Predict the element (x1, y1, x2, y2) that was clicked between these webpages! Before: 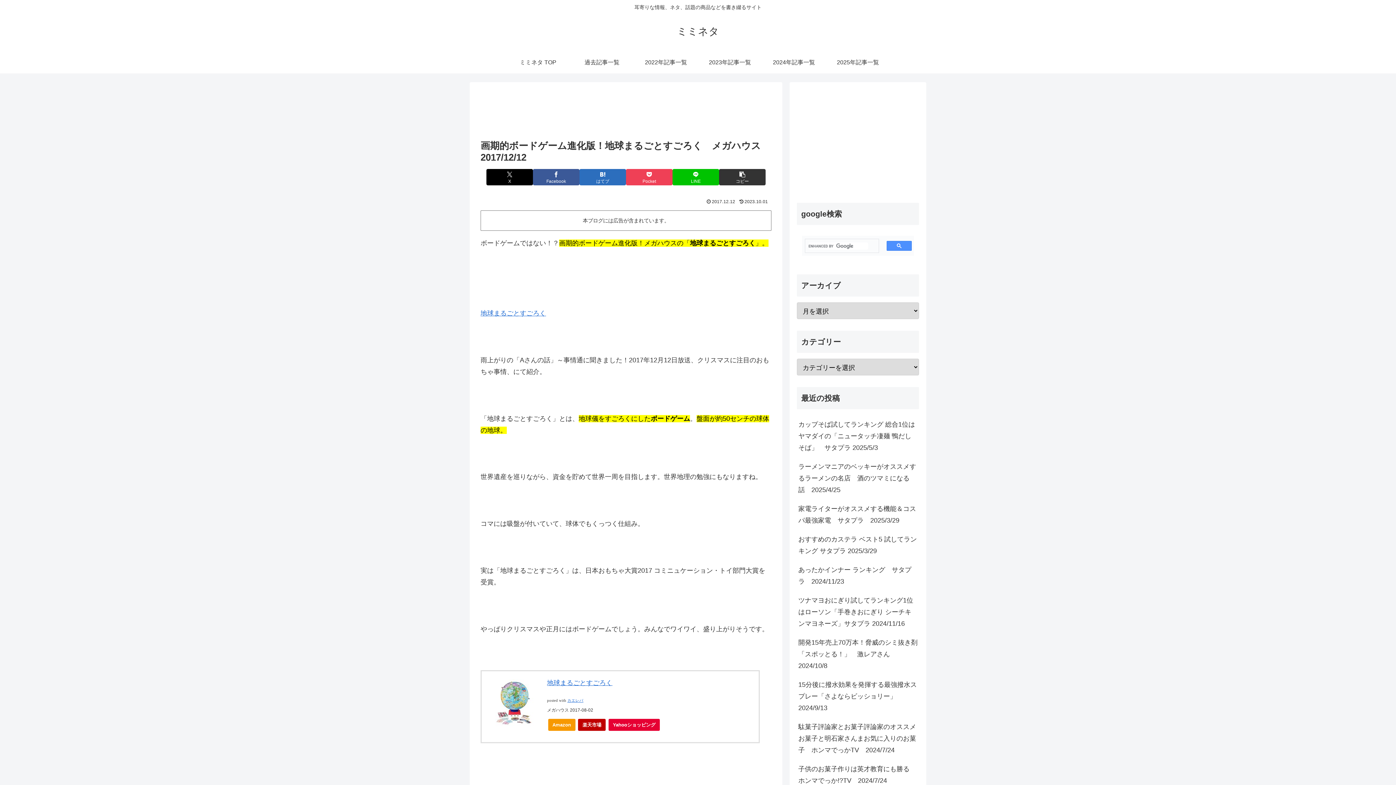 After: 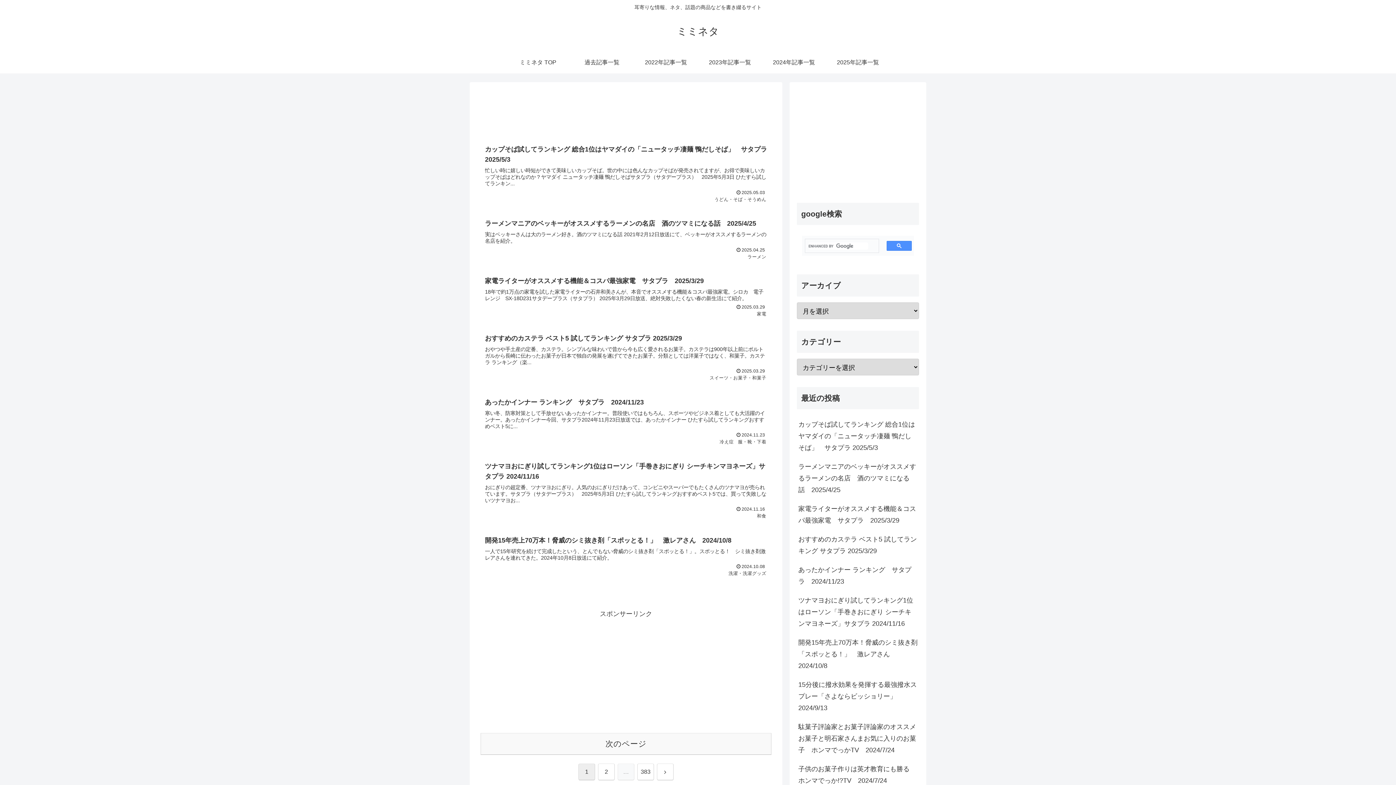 Action: label: ミミネタ TOP bbox: (506, 51, 570, 73)